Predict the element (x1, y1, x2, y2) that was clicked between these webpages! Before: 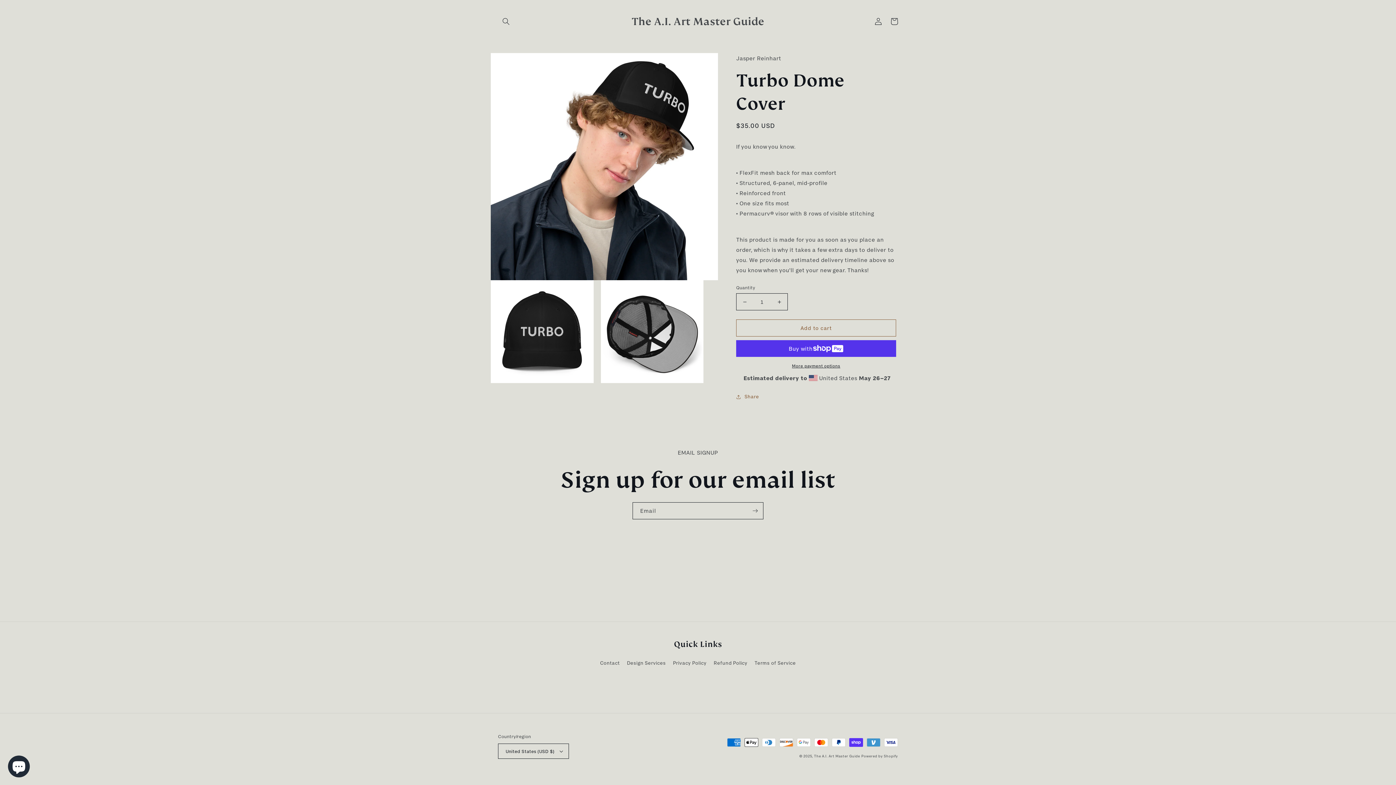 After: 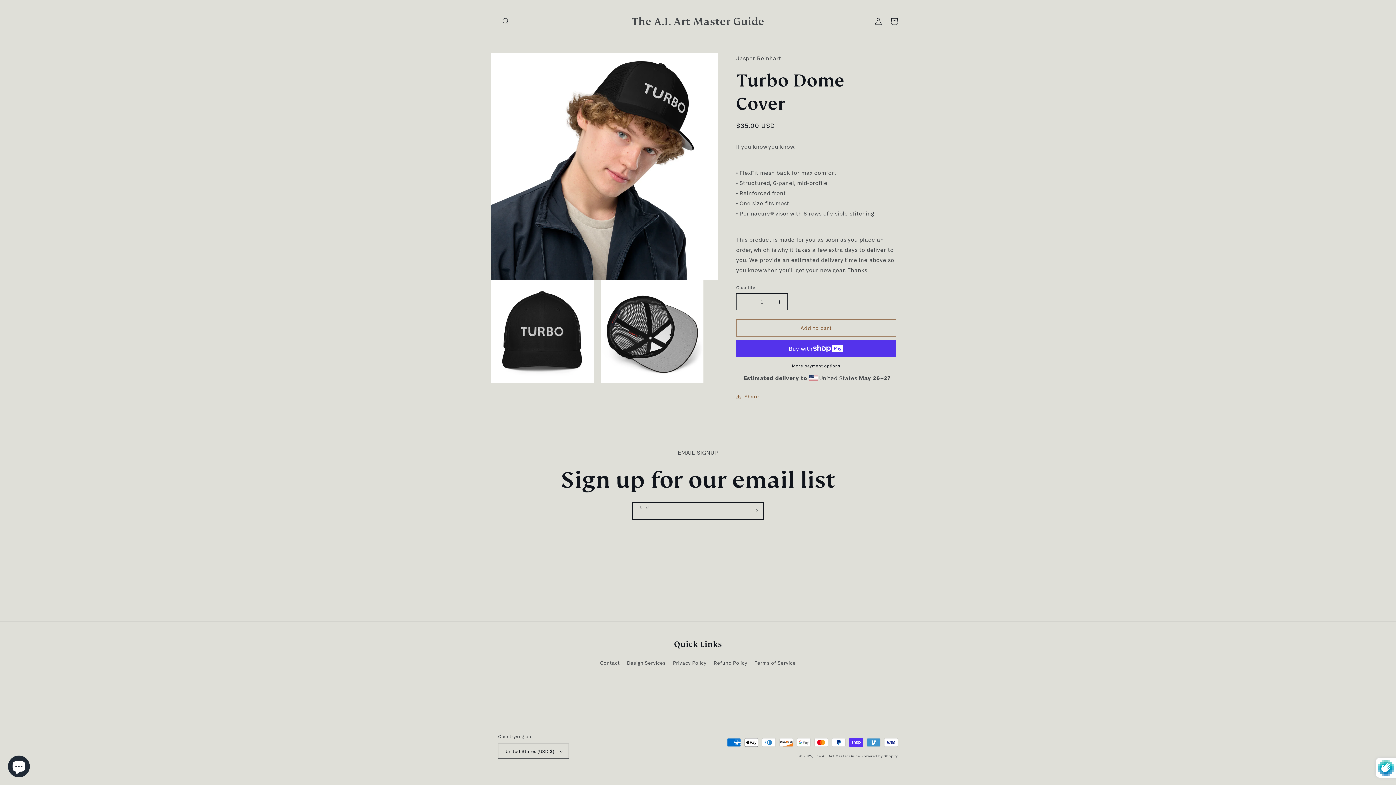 Action: bbox: (747, 502, 763, 519) label: Subscribe